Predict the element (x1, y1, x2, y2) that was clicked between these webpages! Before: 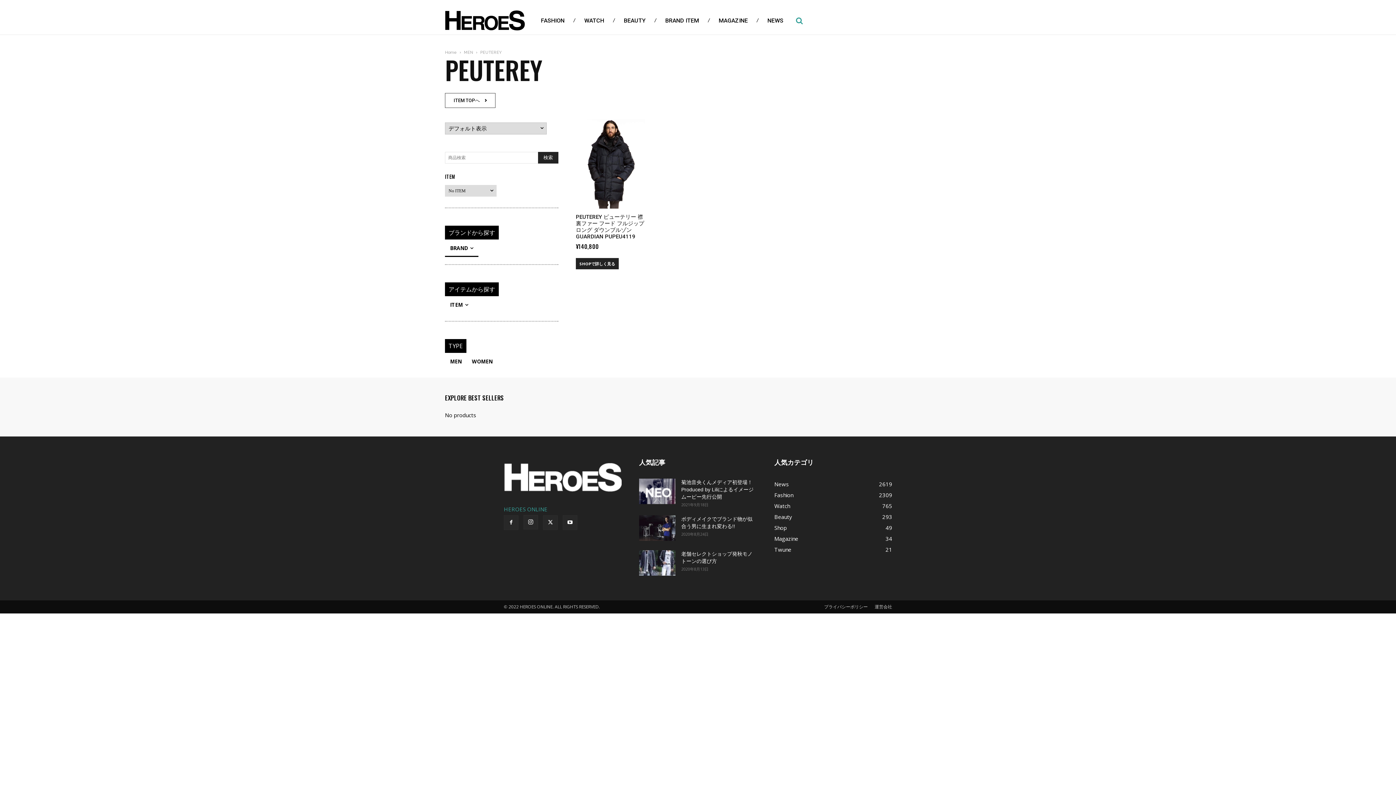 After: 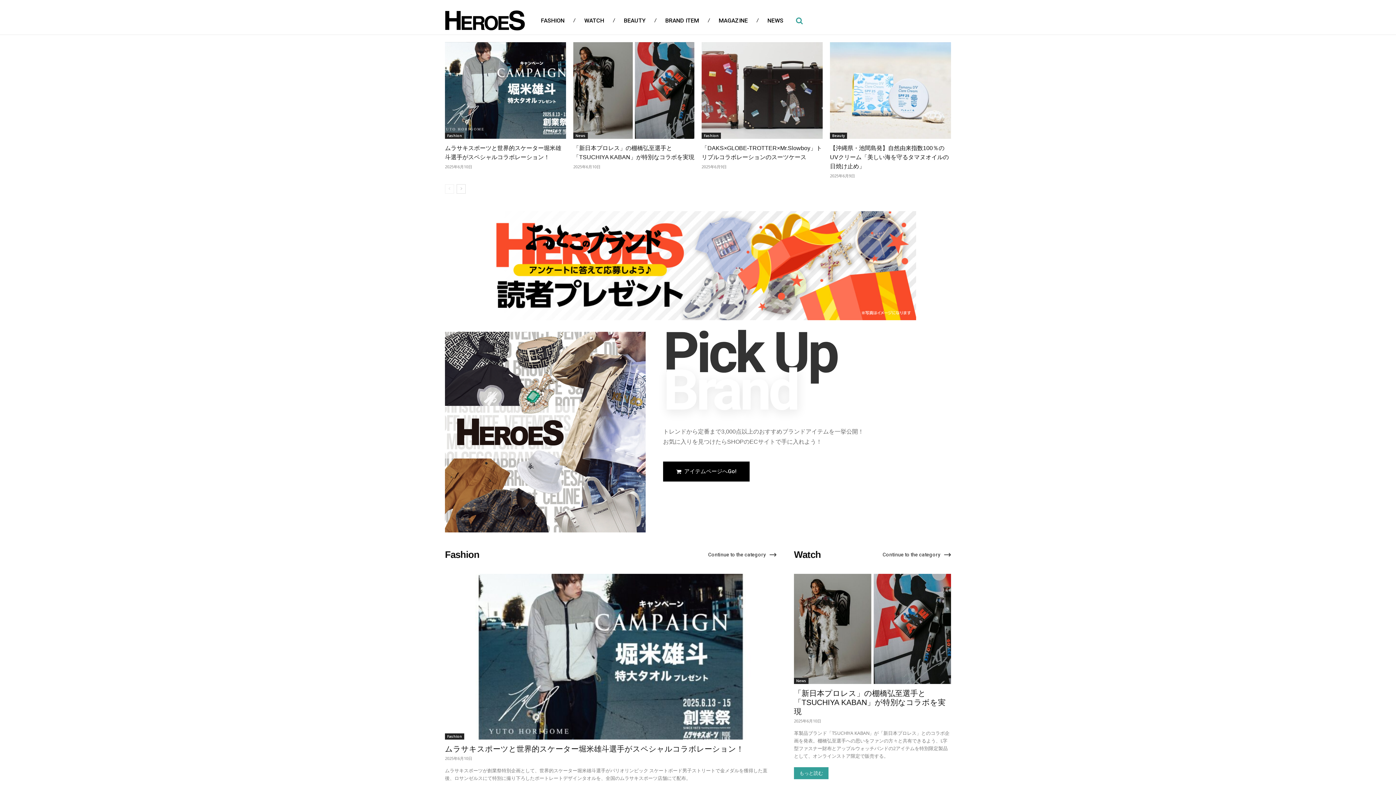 Action: label: HEROES ONLINE bbox: (504, 505, 547, 513)